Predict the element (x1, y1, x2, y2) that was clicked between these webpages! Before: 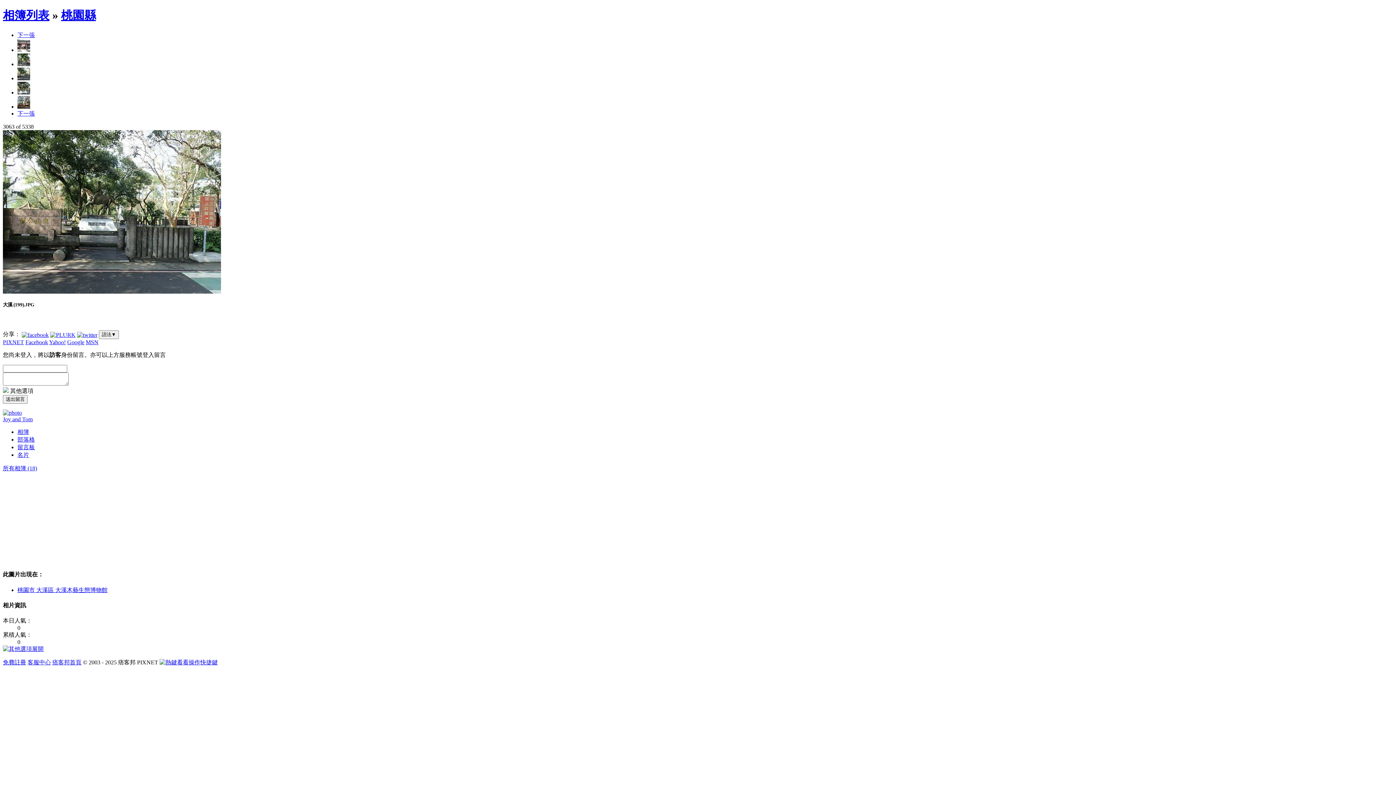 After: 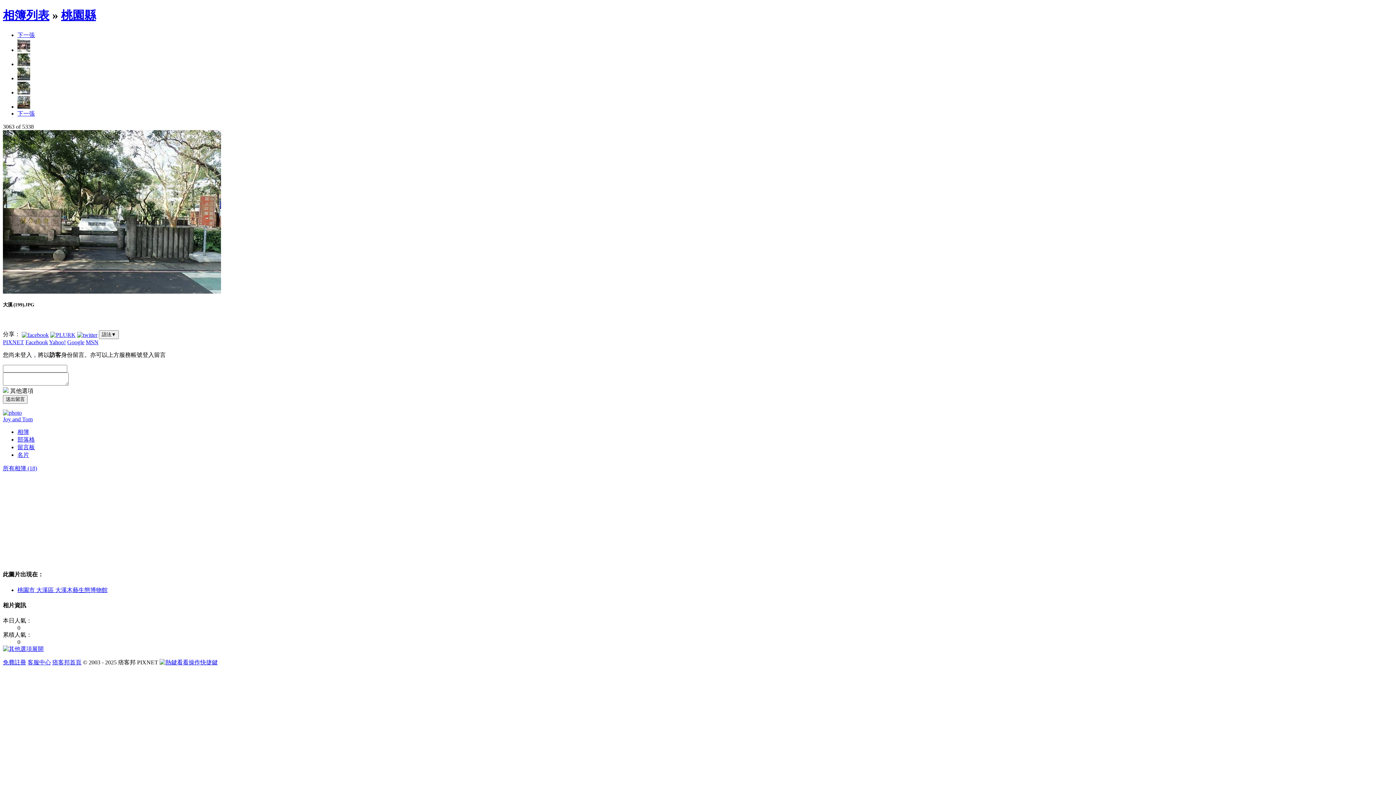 Action: bbox: (2, 659, 26, 665) label: 免費註冊